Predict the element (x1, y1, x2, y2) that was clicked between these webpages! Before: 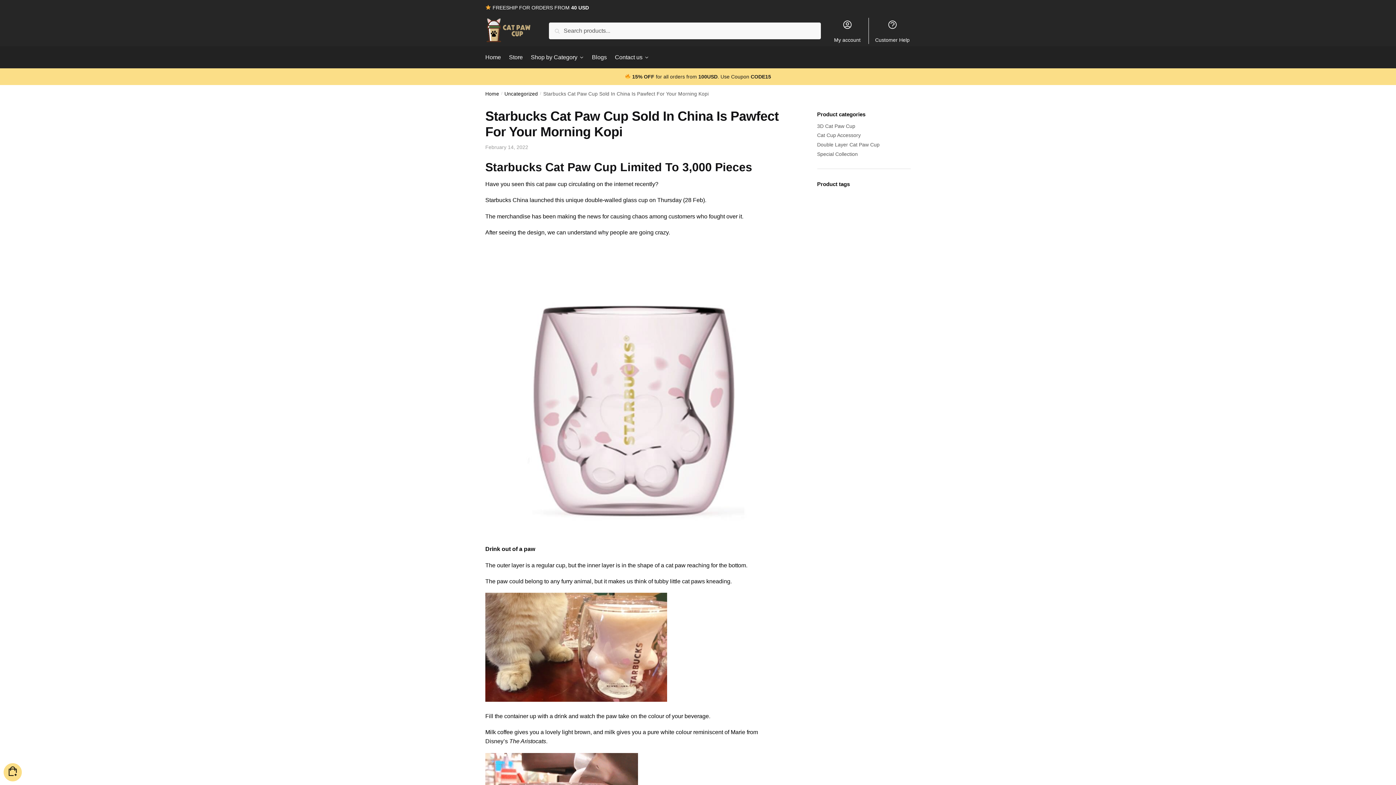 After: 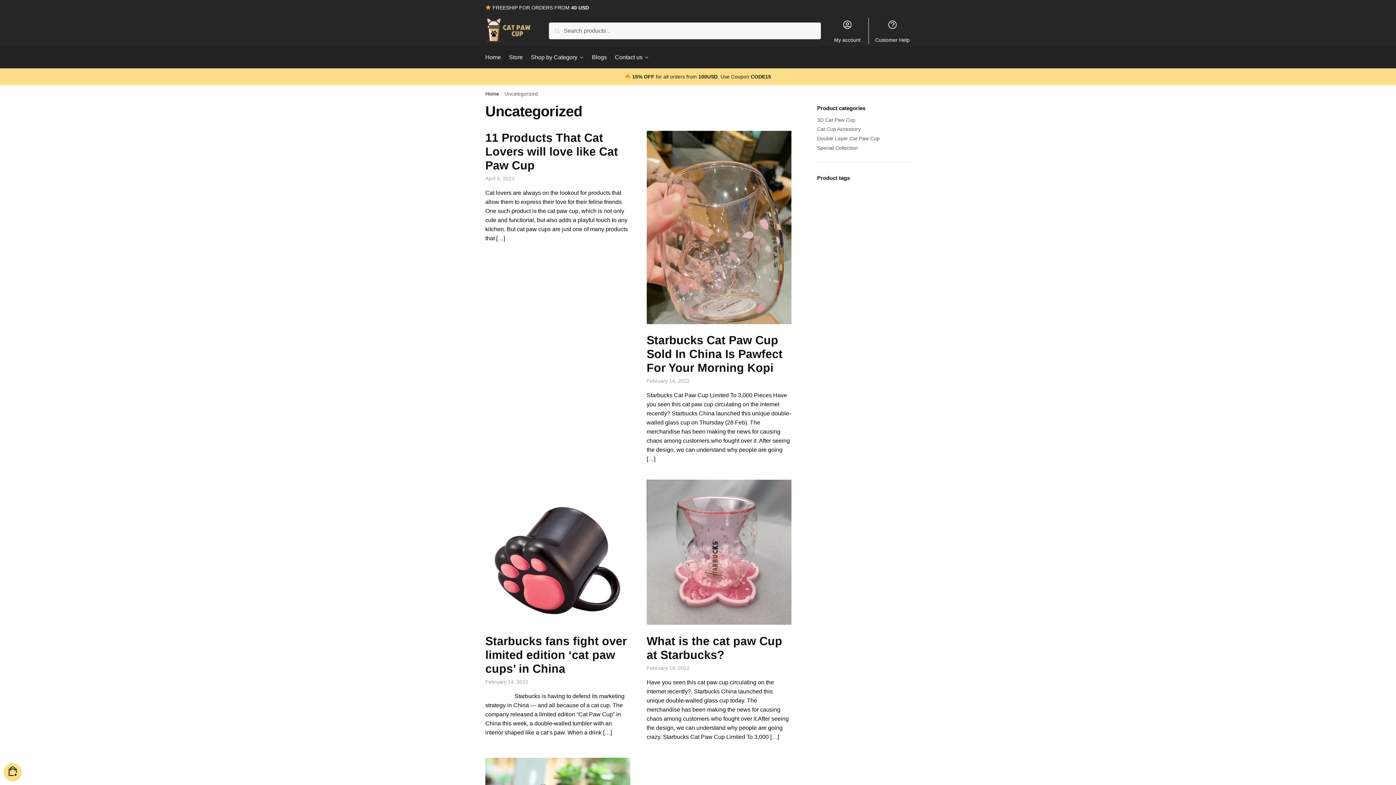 Action: label: Uncategorized bbox: (504, 91, 538, 96)